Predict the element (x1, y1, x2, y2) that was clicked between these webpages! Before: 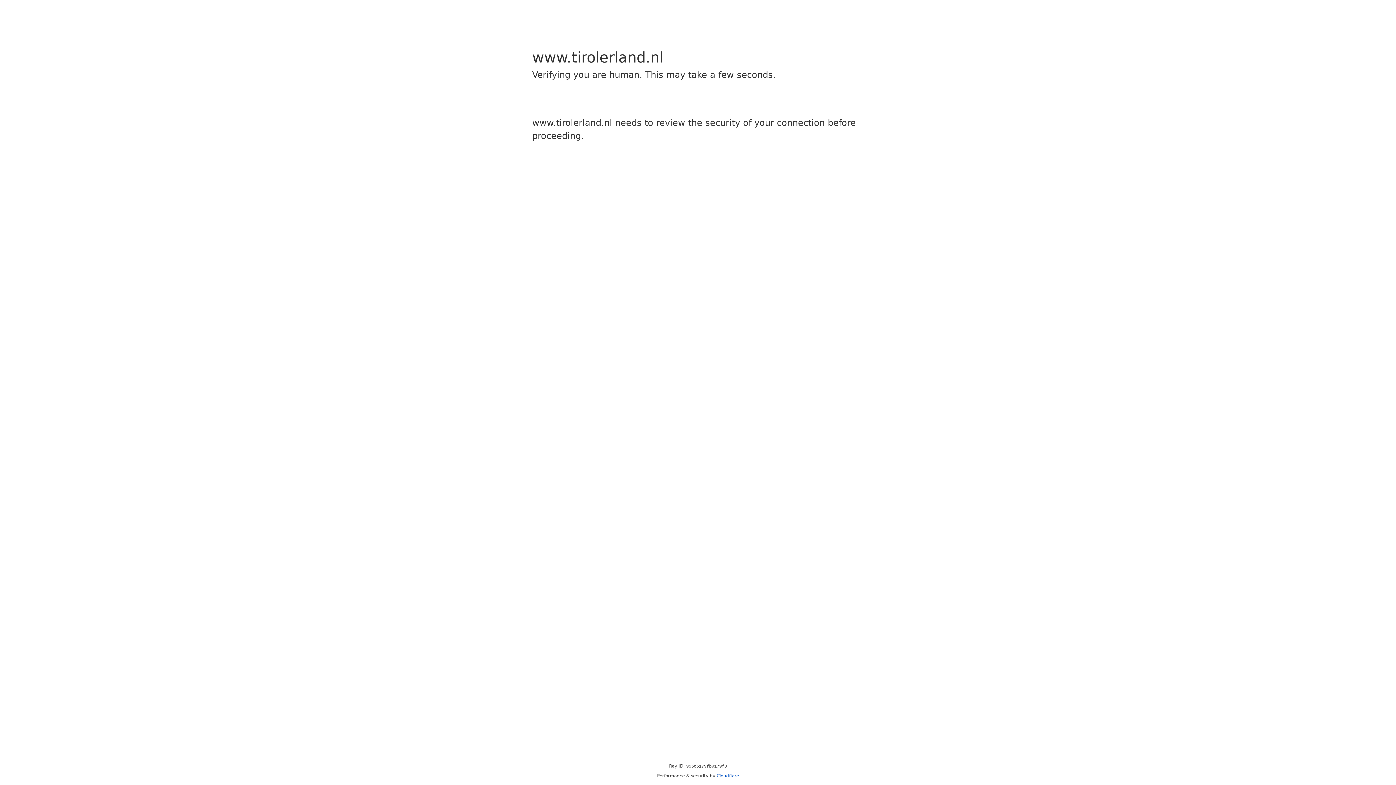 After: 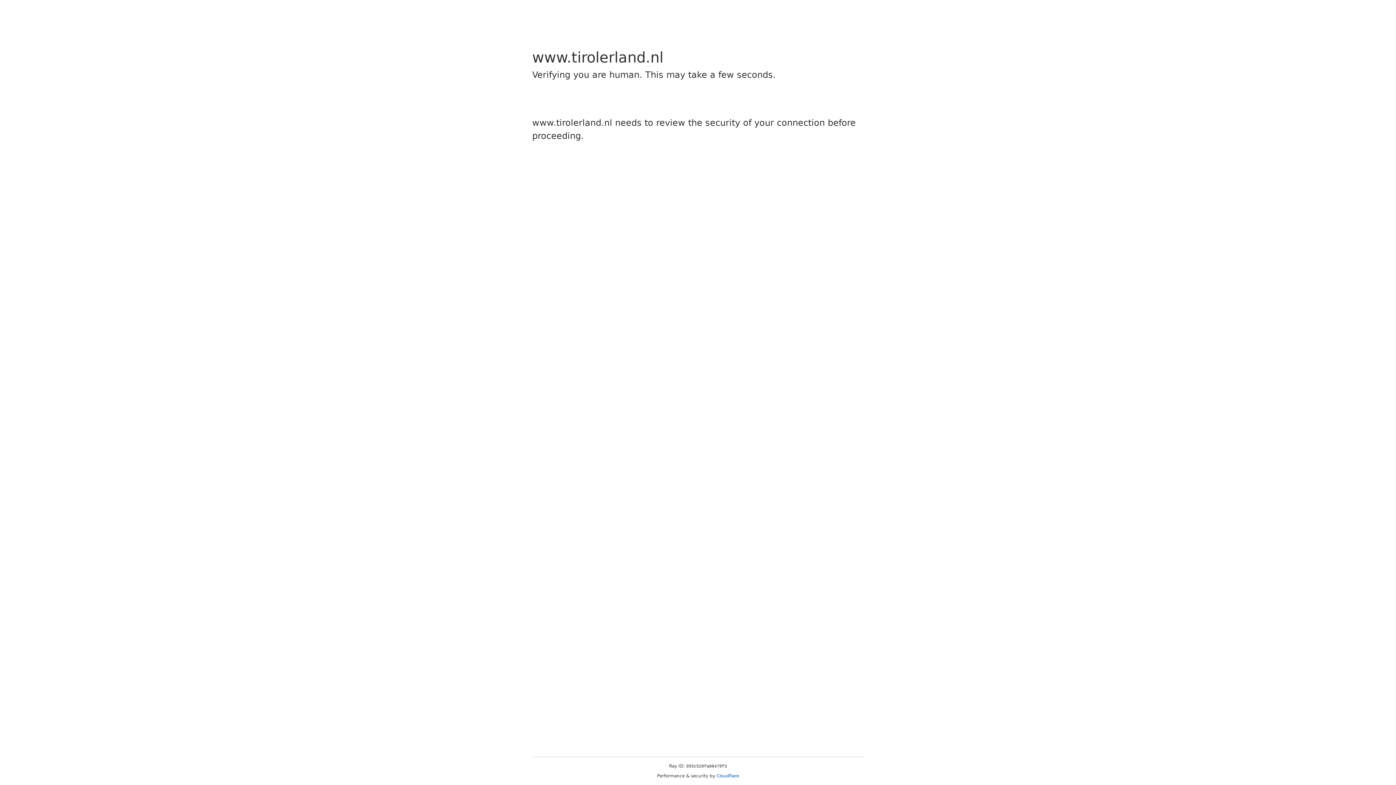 Action: label: Cloudflare bbox: (716, 773, 739, 778)